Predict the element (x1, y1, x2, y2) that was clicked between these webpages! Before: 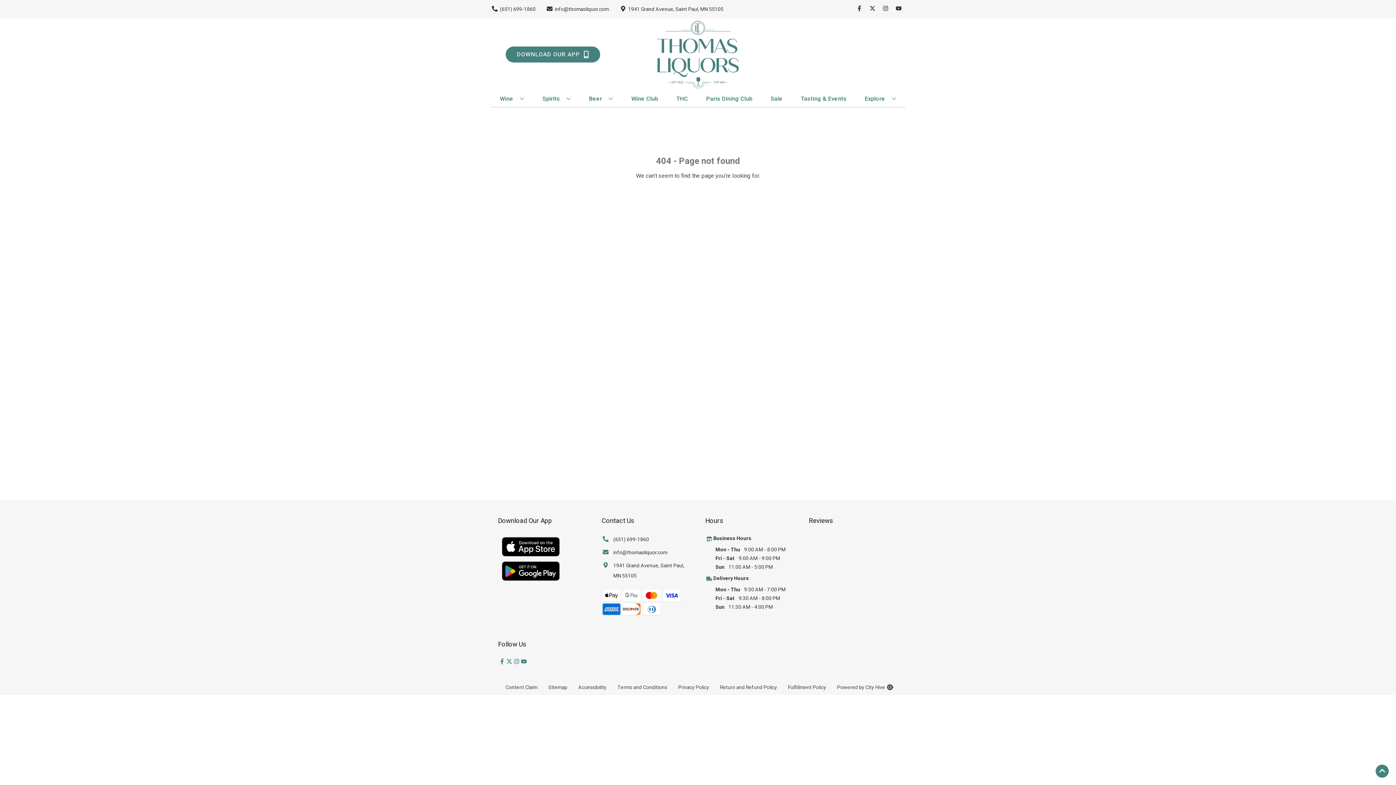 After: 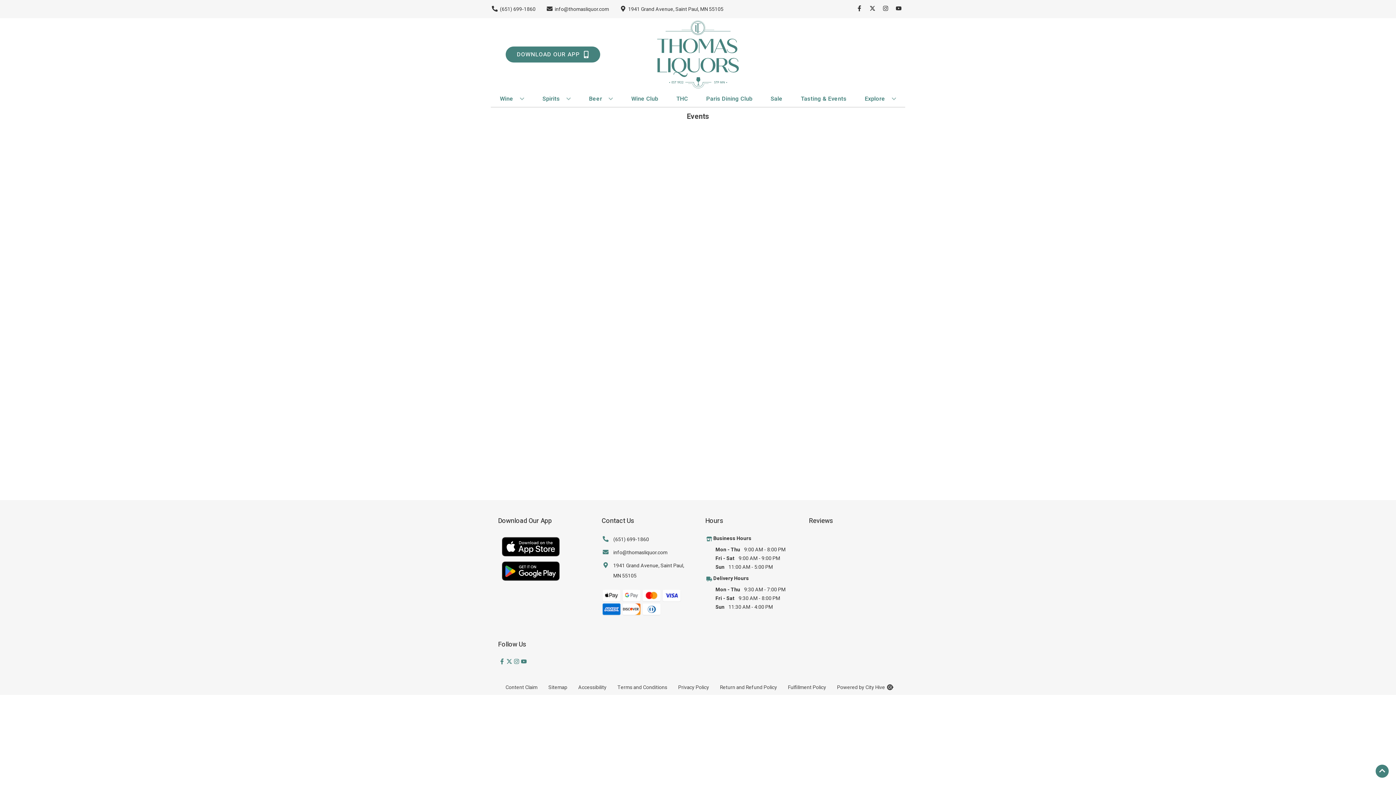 Action: bbox: (798, 90, 849, 106) label: Tasting & Events